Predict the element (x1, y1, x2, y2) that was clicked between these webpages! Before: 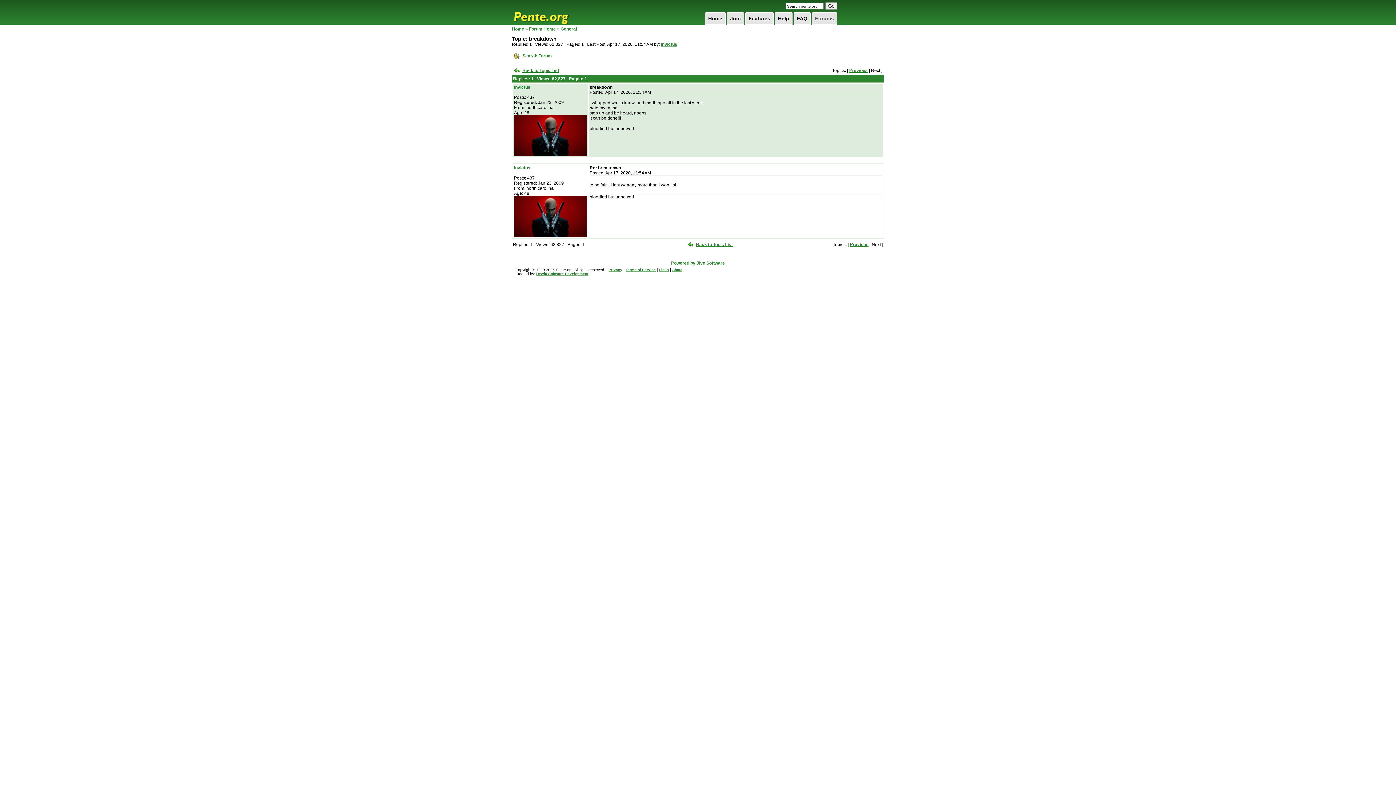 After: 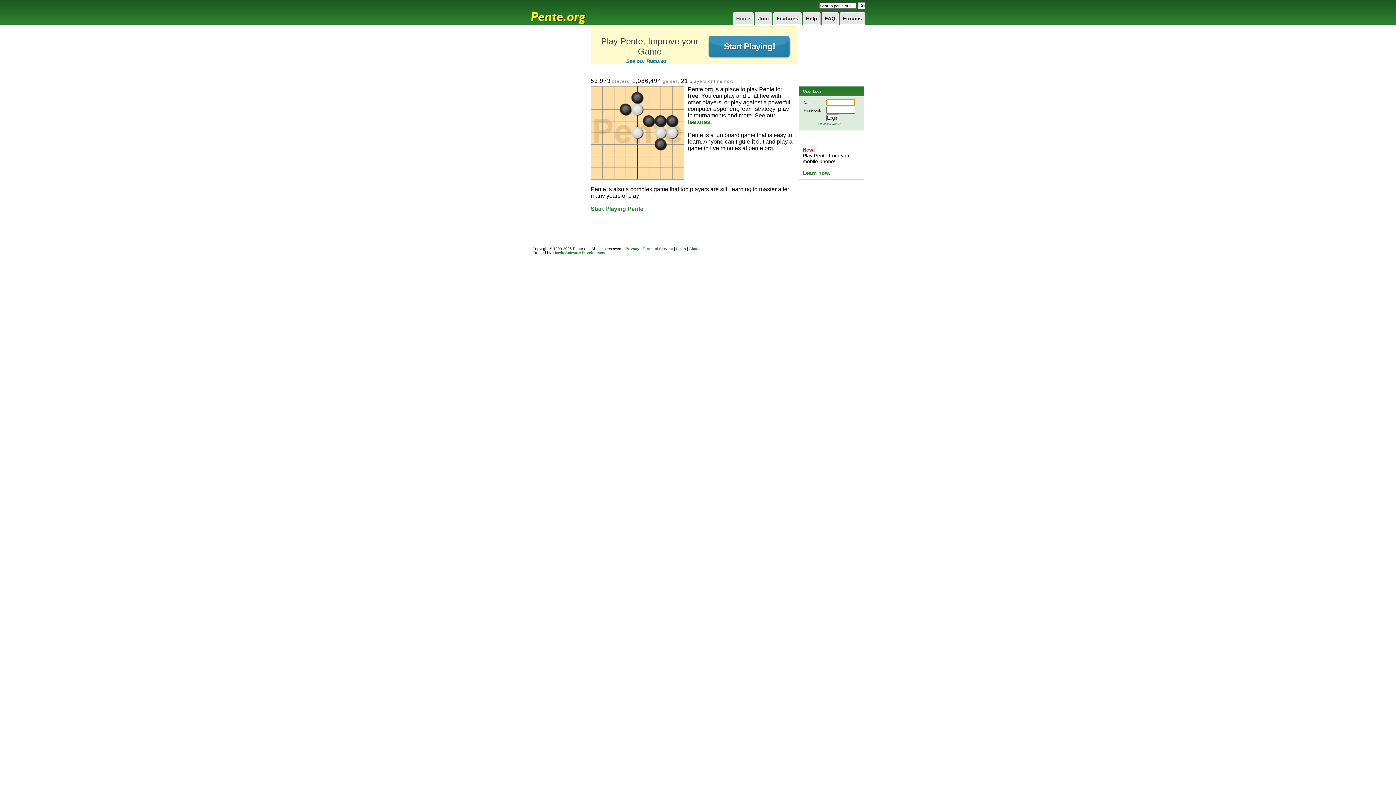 Action: bbox: (705, 15, 725, 21) label: Home